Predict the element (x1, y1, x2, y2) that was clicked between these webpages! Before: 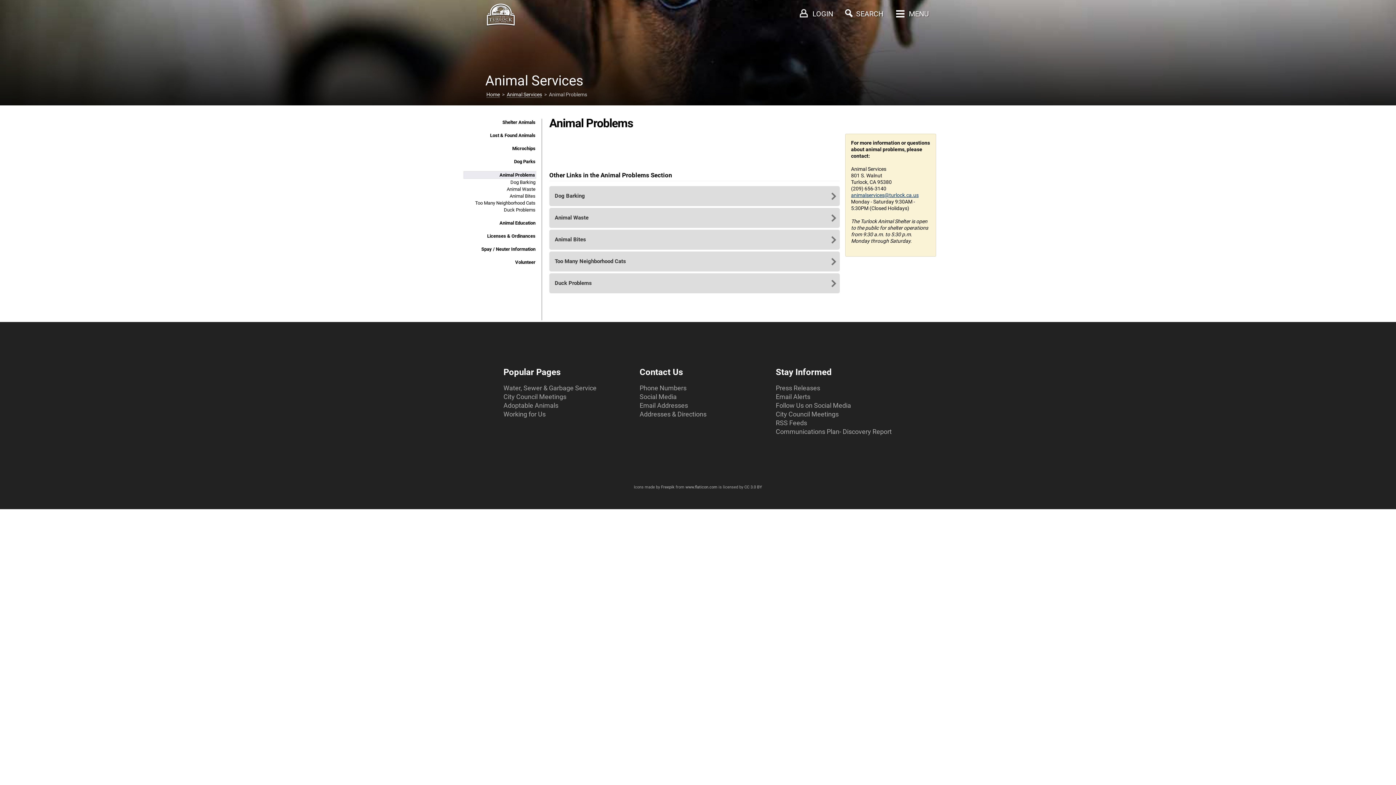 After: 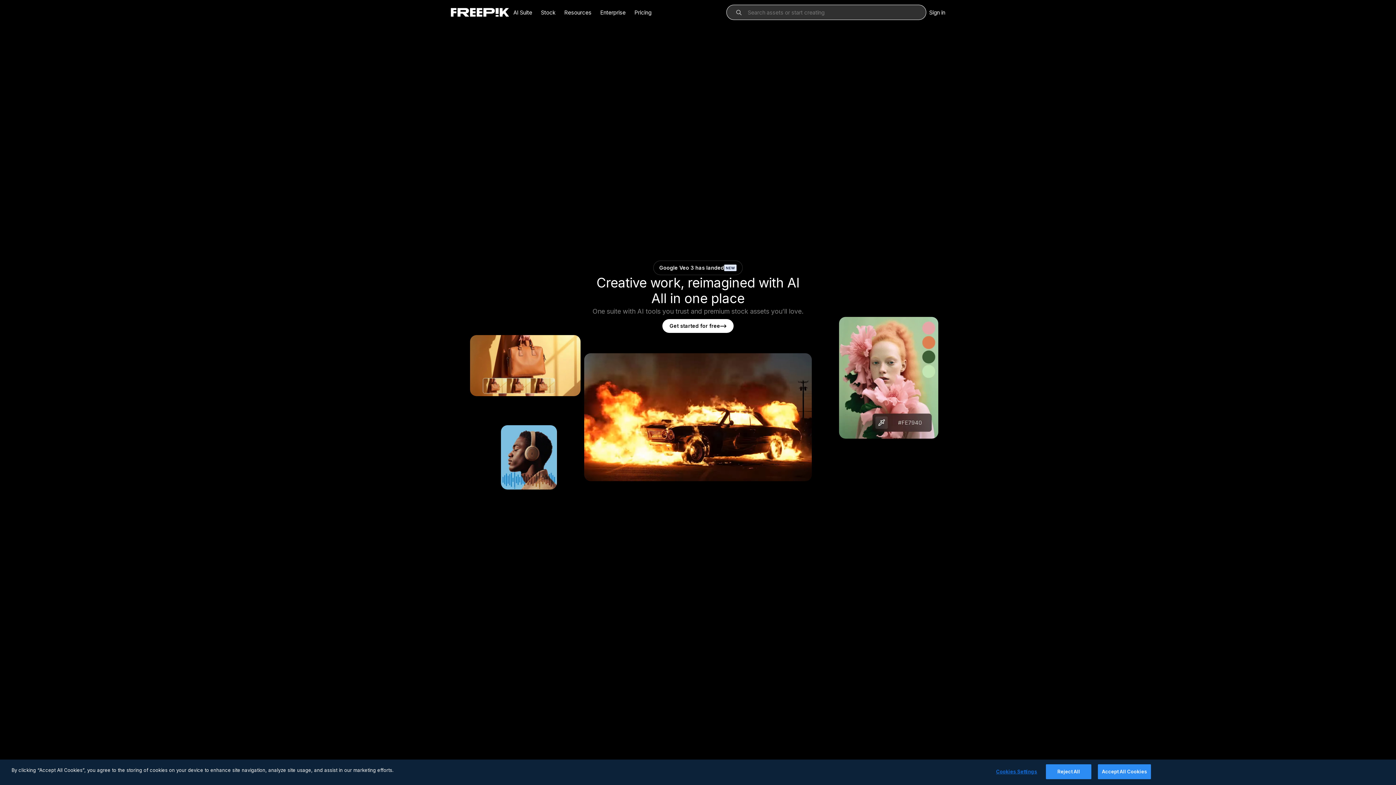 Action: bbox: (661, 485, 674, 489) label: Freepik